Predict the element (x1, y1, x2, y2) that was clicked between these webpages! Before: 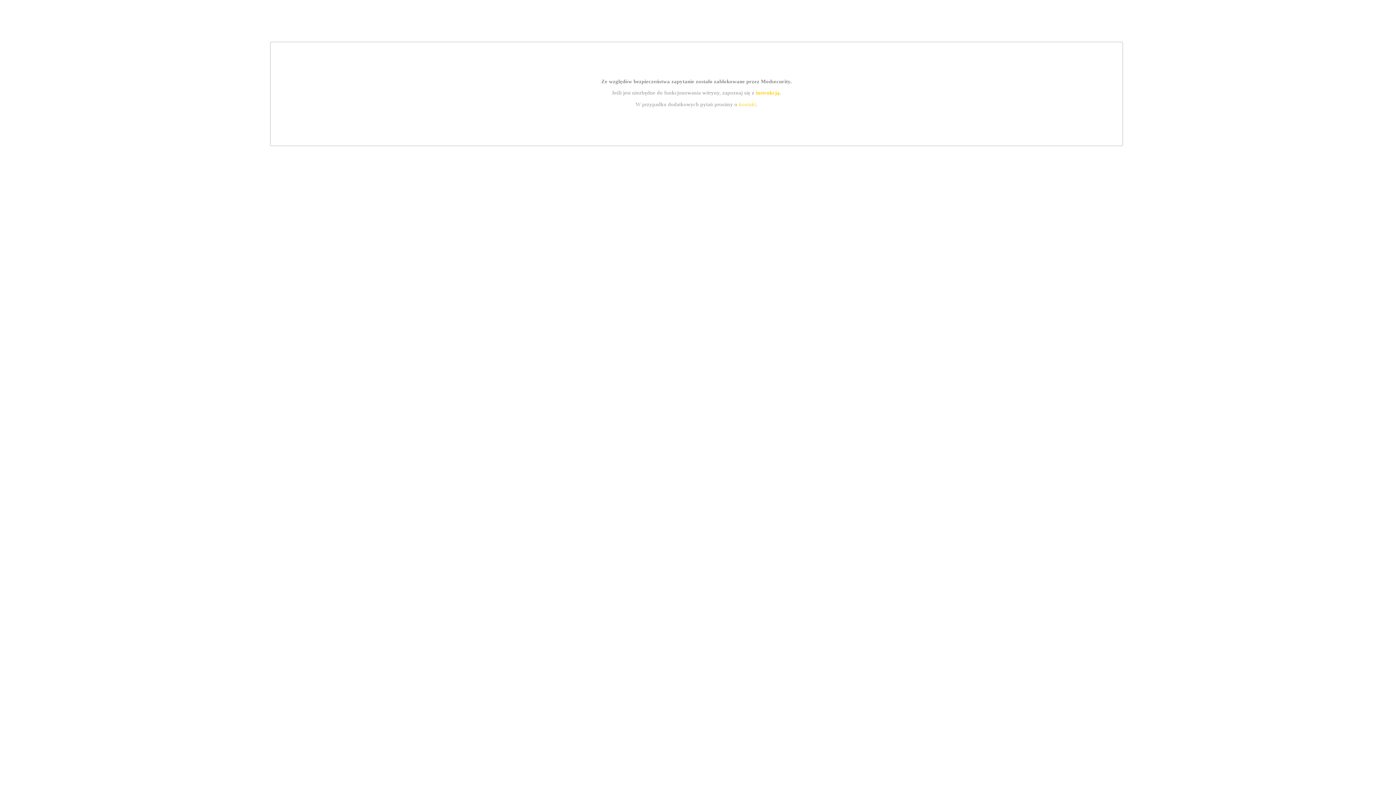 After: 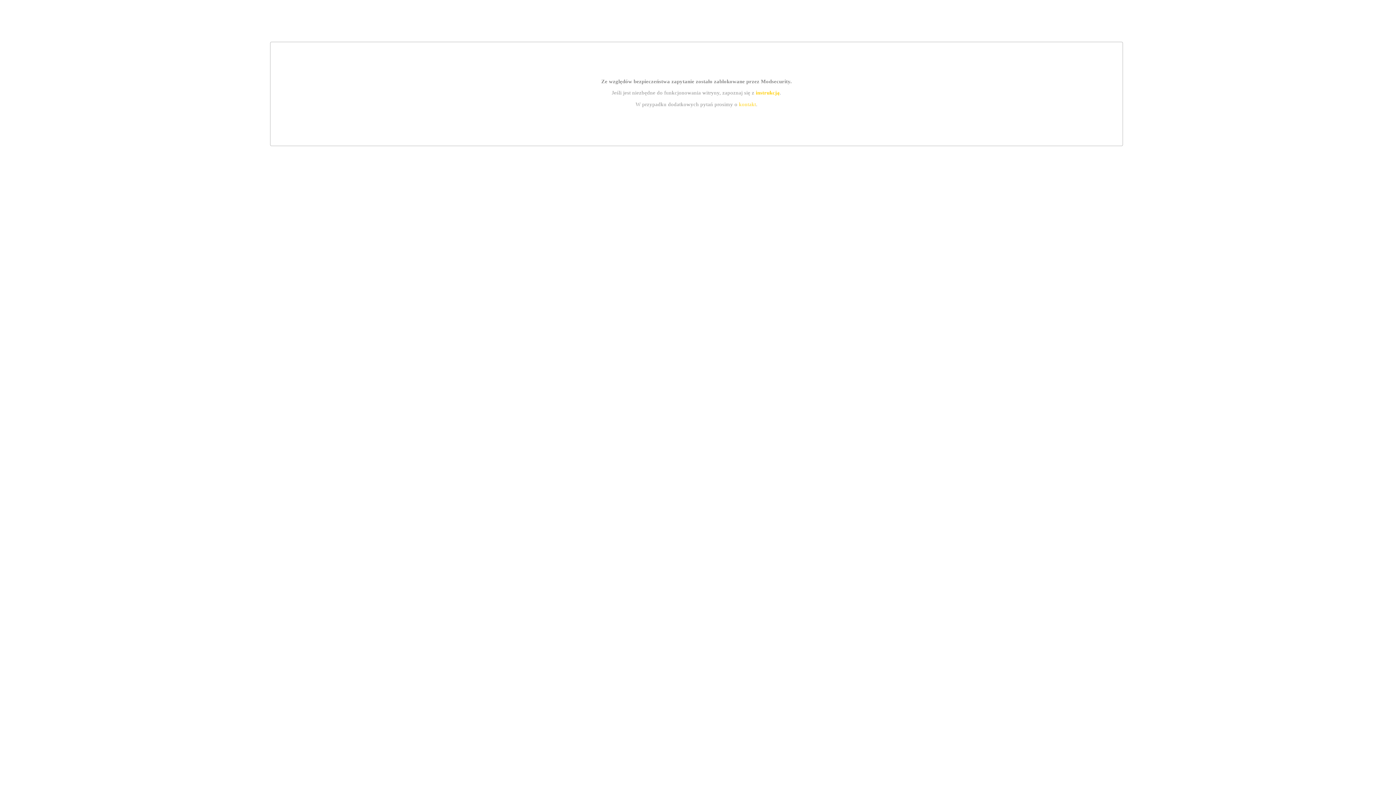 Action: bbox: (755, 89, 779, 95) label: instrukcją